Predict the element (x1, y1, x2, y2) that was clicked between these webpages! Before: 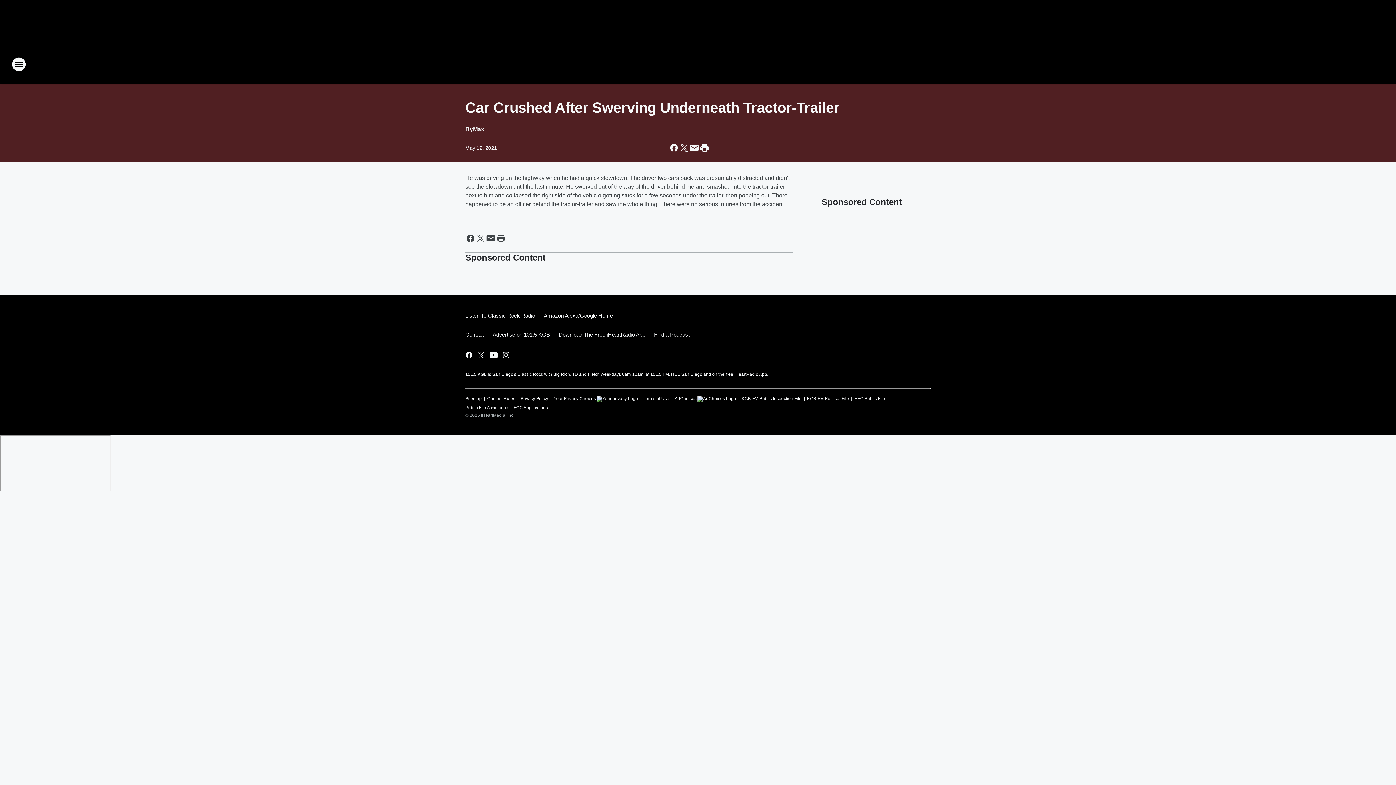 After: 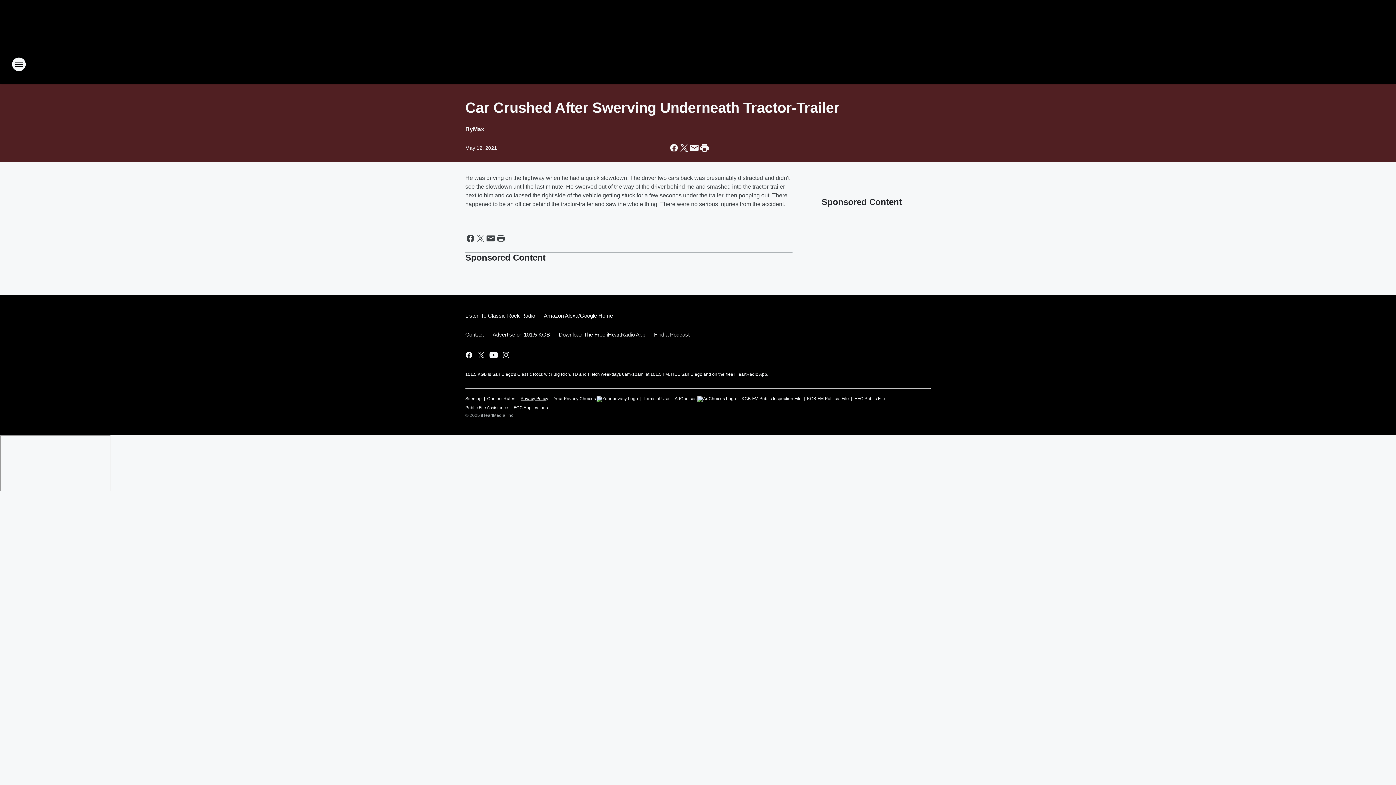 Action: bbox: (520, 393, 548, 402) label: Privacy Policy